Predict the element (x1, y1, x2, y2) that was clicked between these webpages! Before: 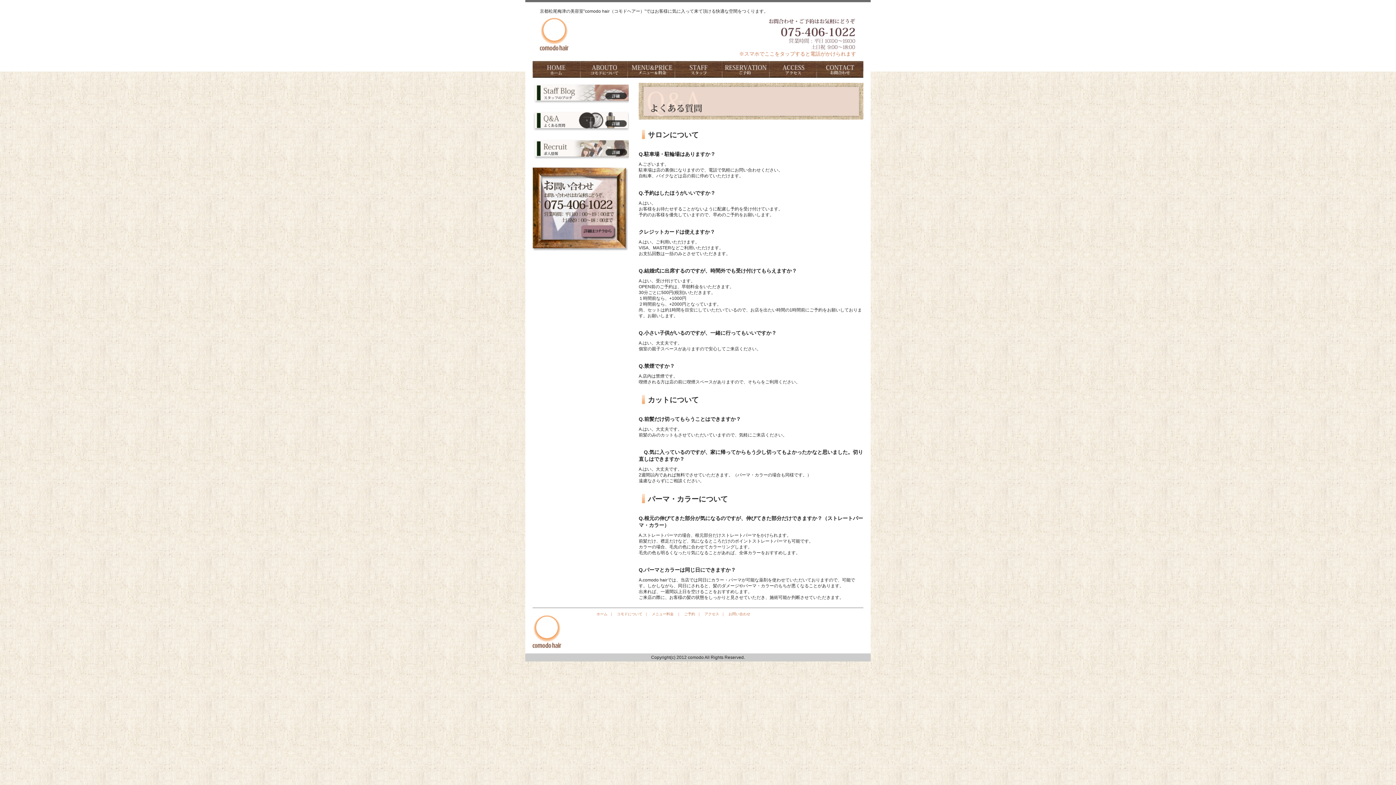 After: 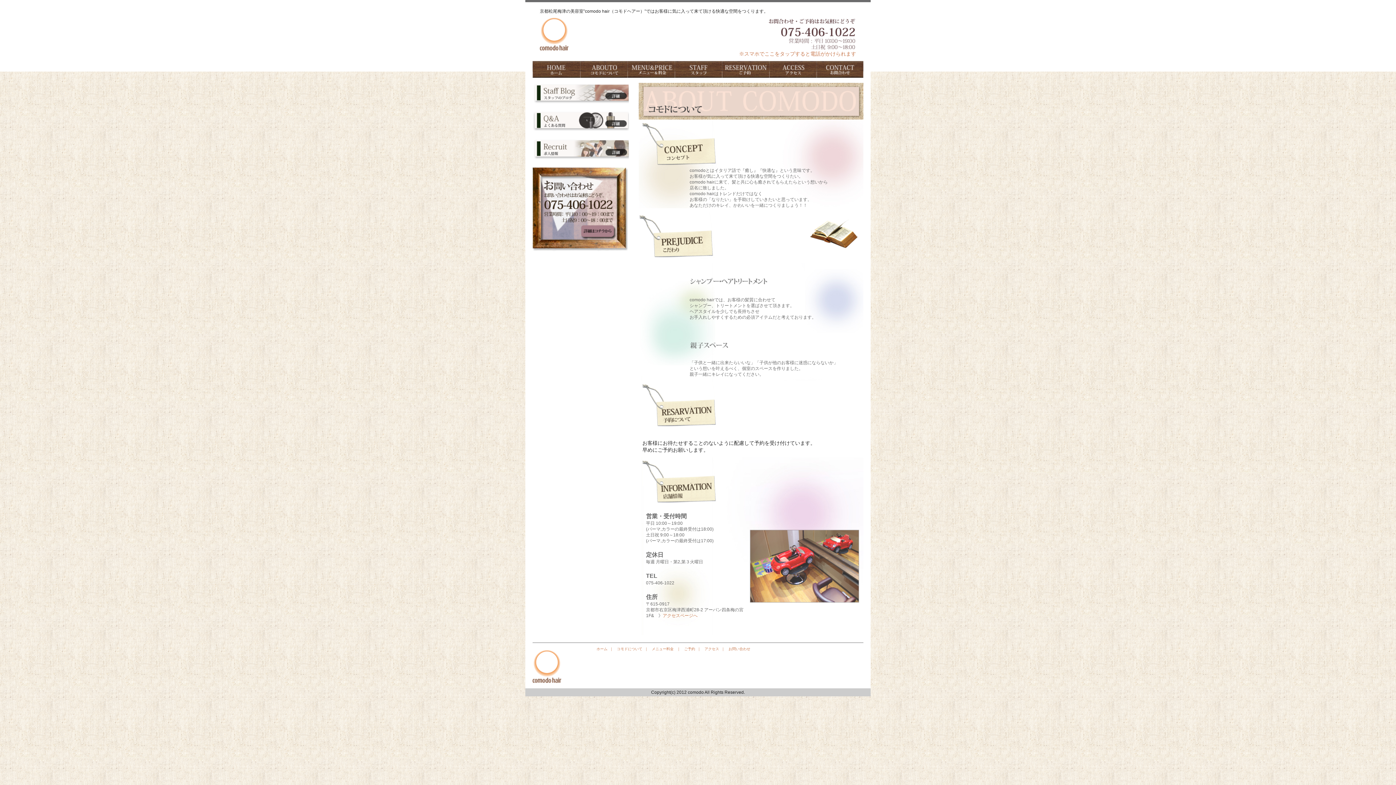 Action: label: コモドについて bbox: (580, 61, 627, 77)